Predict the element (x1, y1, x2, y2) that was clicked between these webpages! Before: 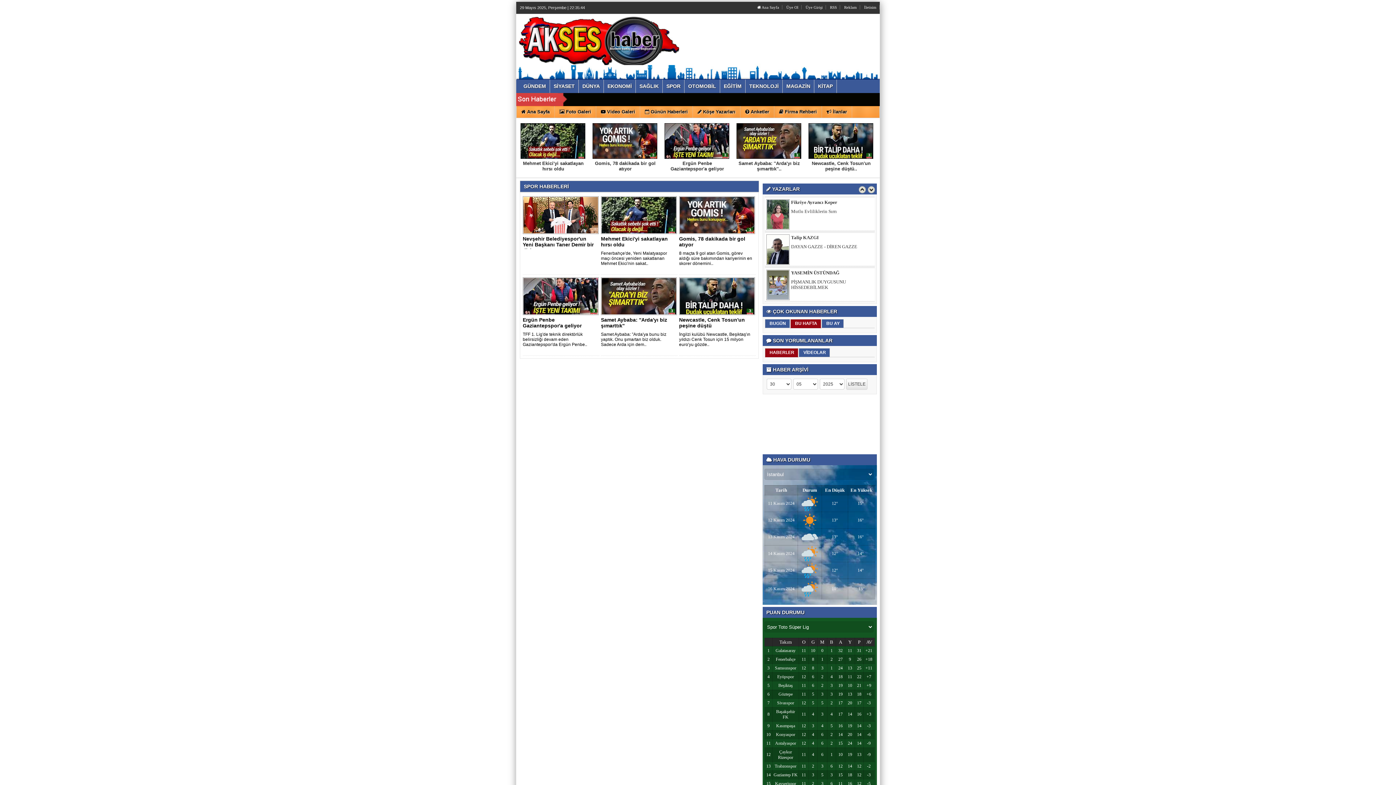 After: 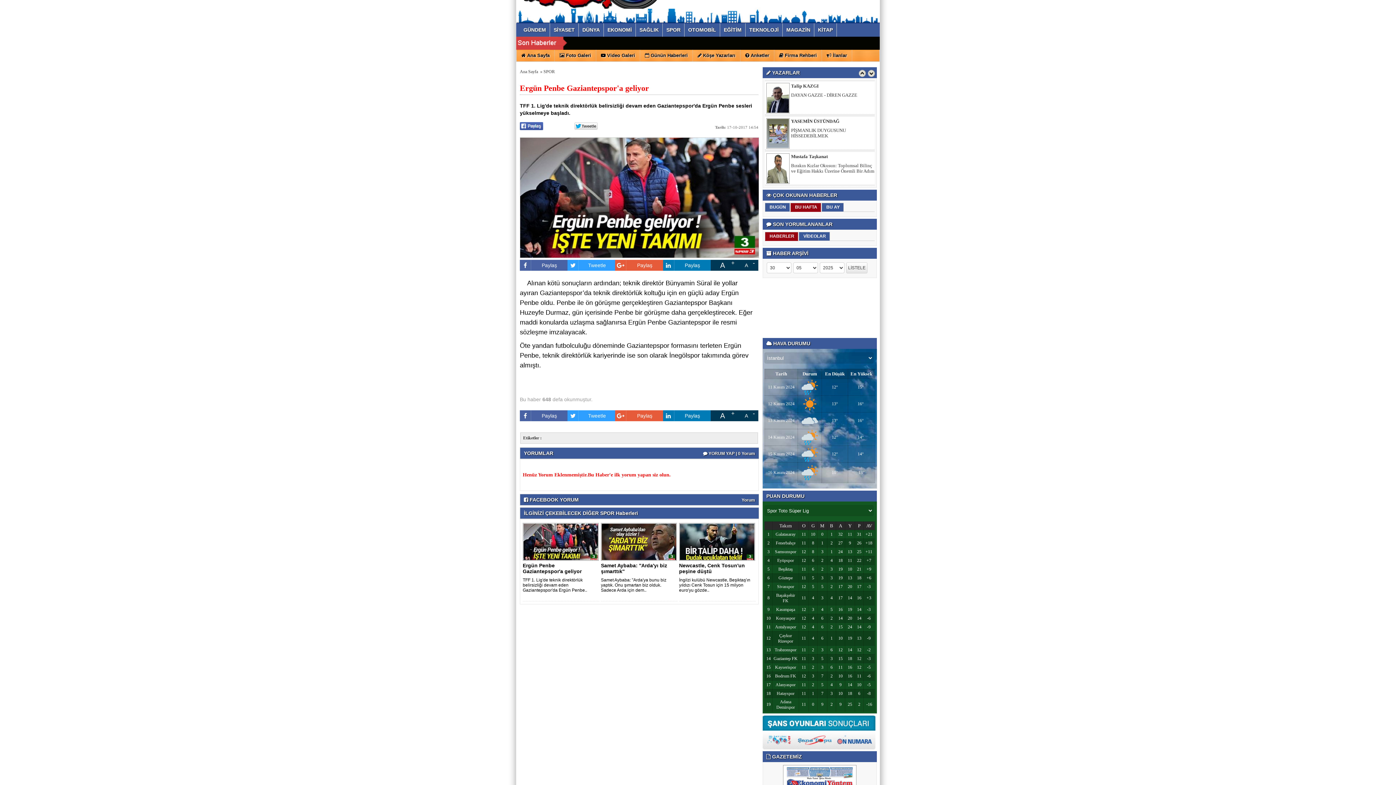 Action: bbox: (522, 293, 601, 298)